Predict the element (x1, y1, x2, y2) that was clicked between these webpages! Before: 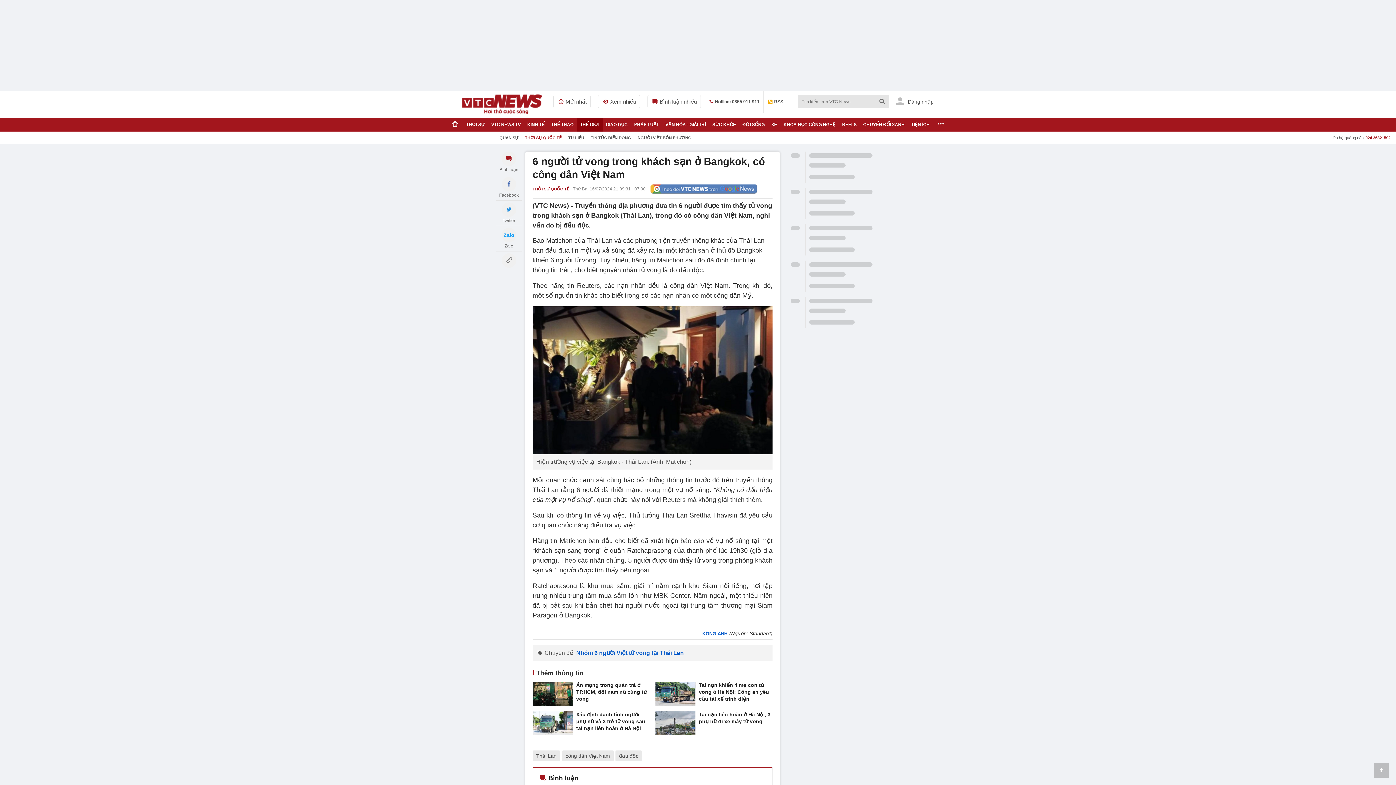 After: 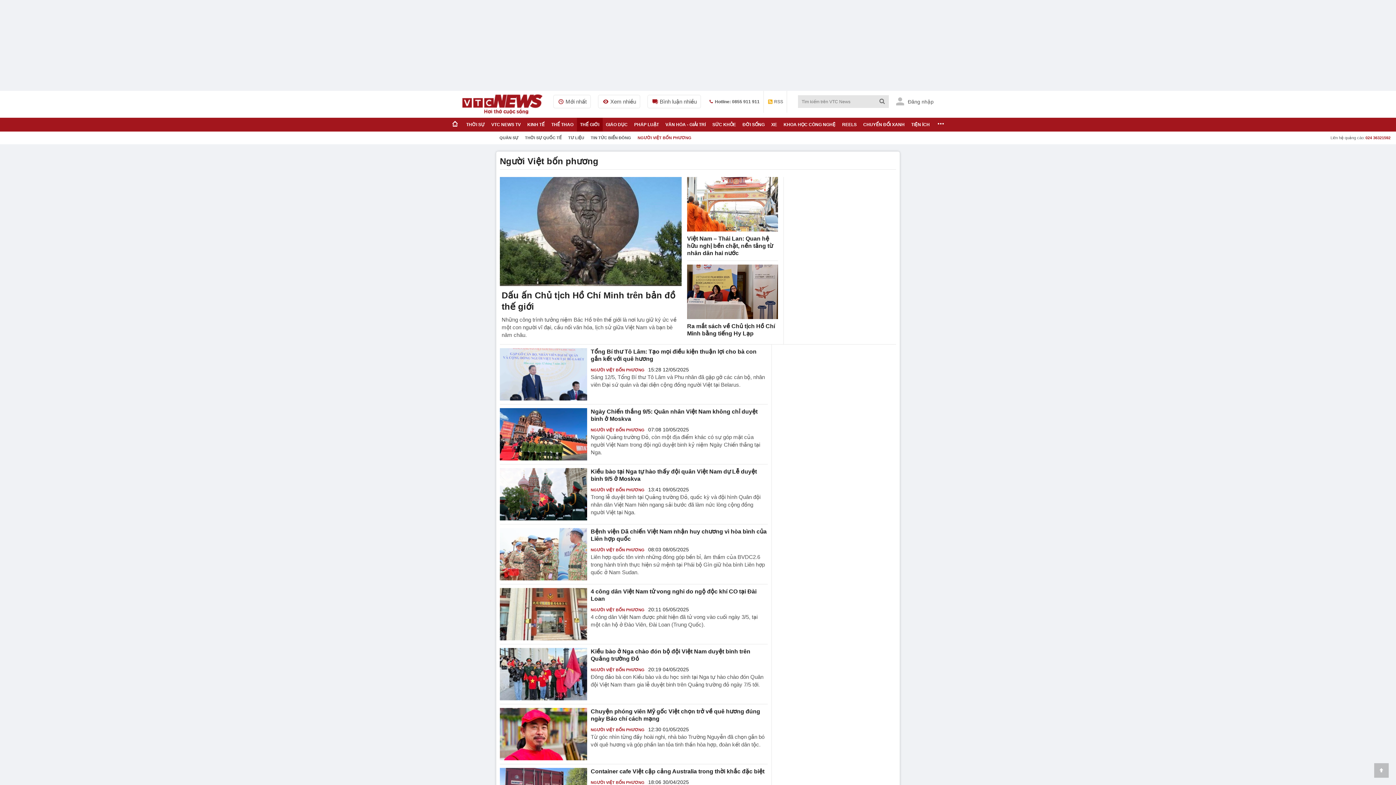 Action: label: NGƯỜI VIỆT BỐN PHƯƠNG bbox: (634, 131, 694, 144)